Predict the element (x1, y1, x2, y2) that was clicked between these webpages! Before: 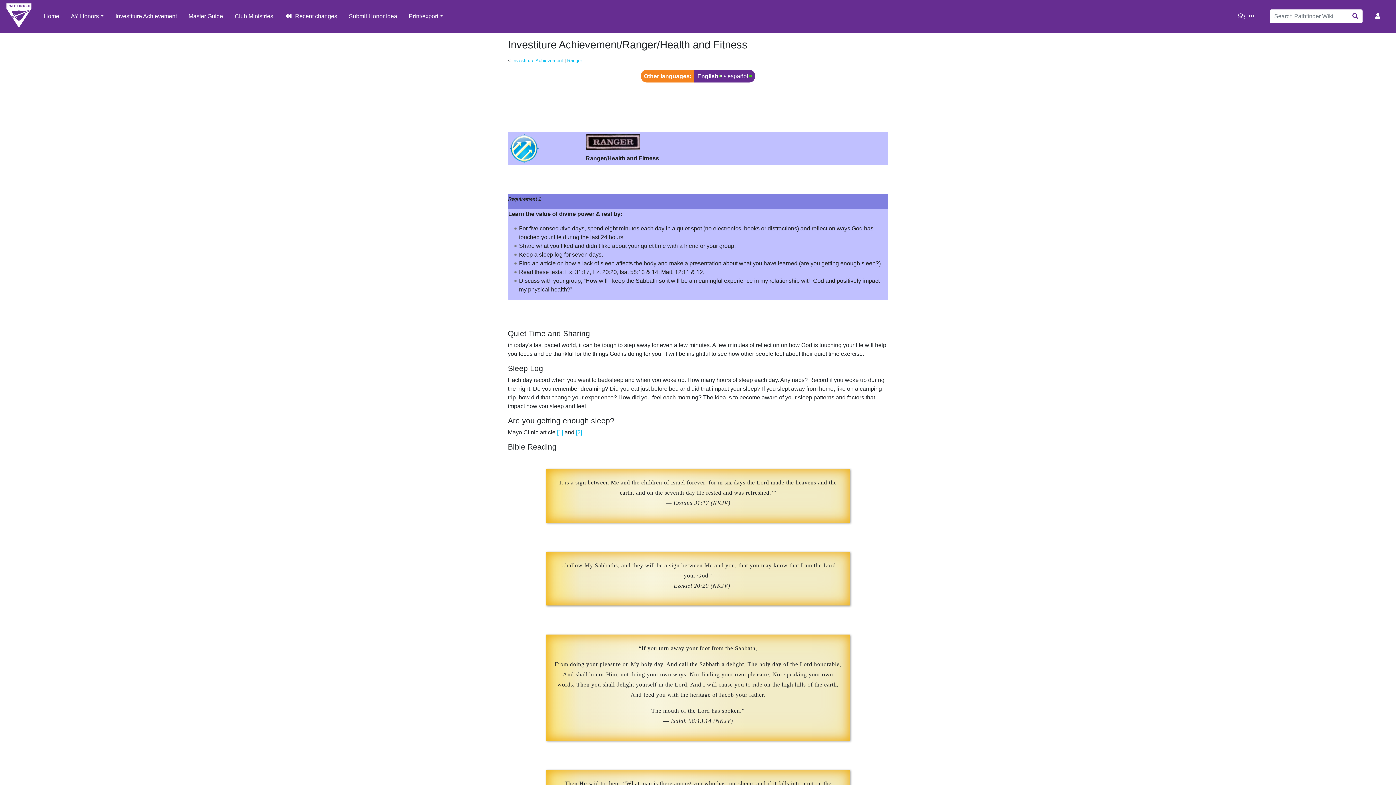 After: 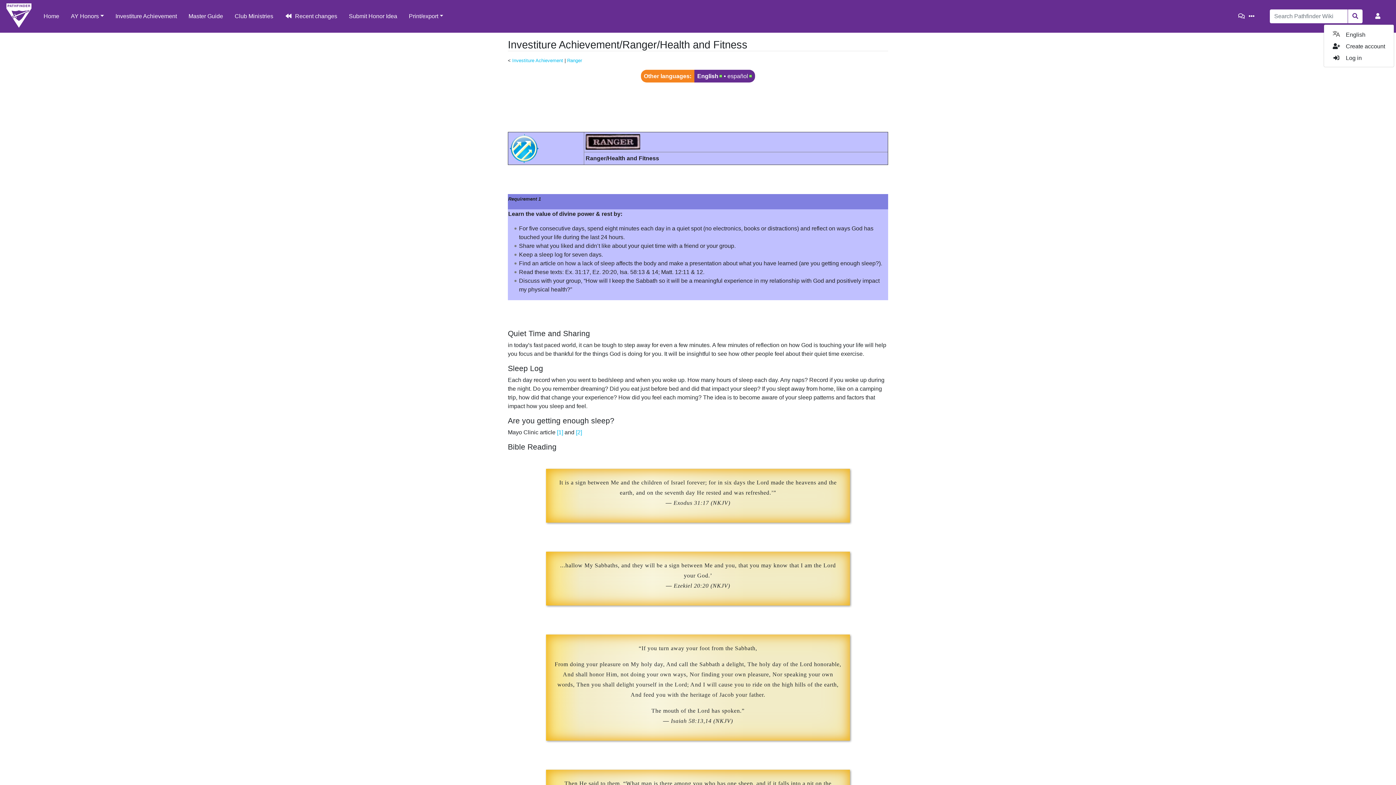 Action: bbox: (1374, 9, 1384, 23)